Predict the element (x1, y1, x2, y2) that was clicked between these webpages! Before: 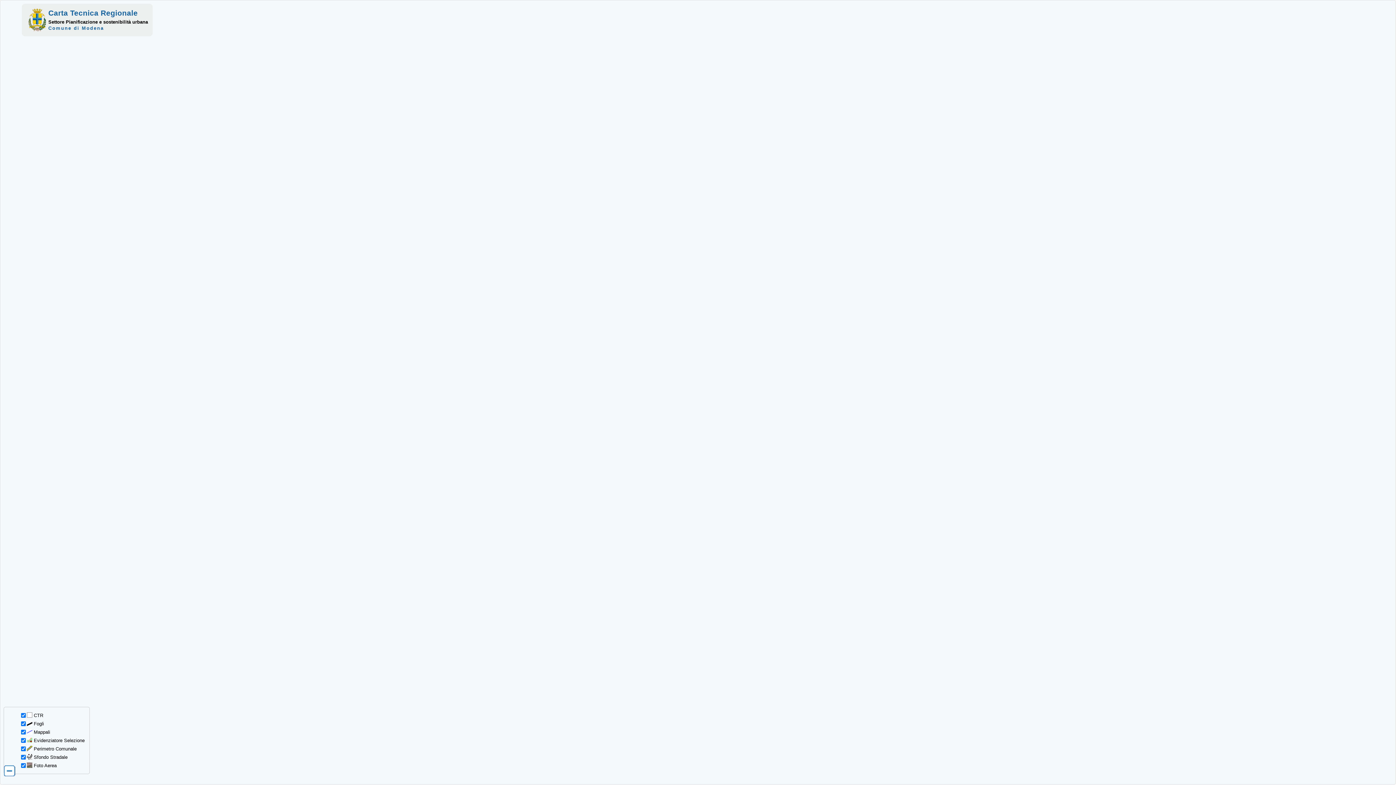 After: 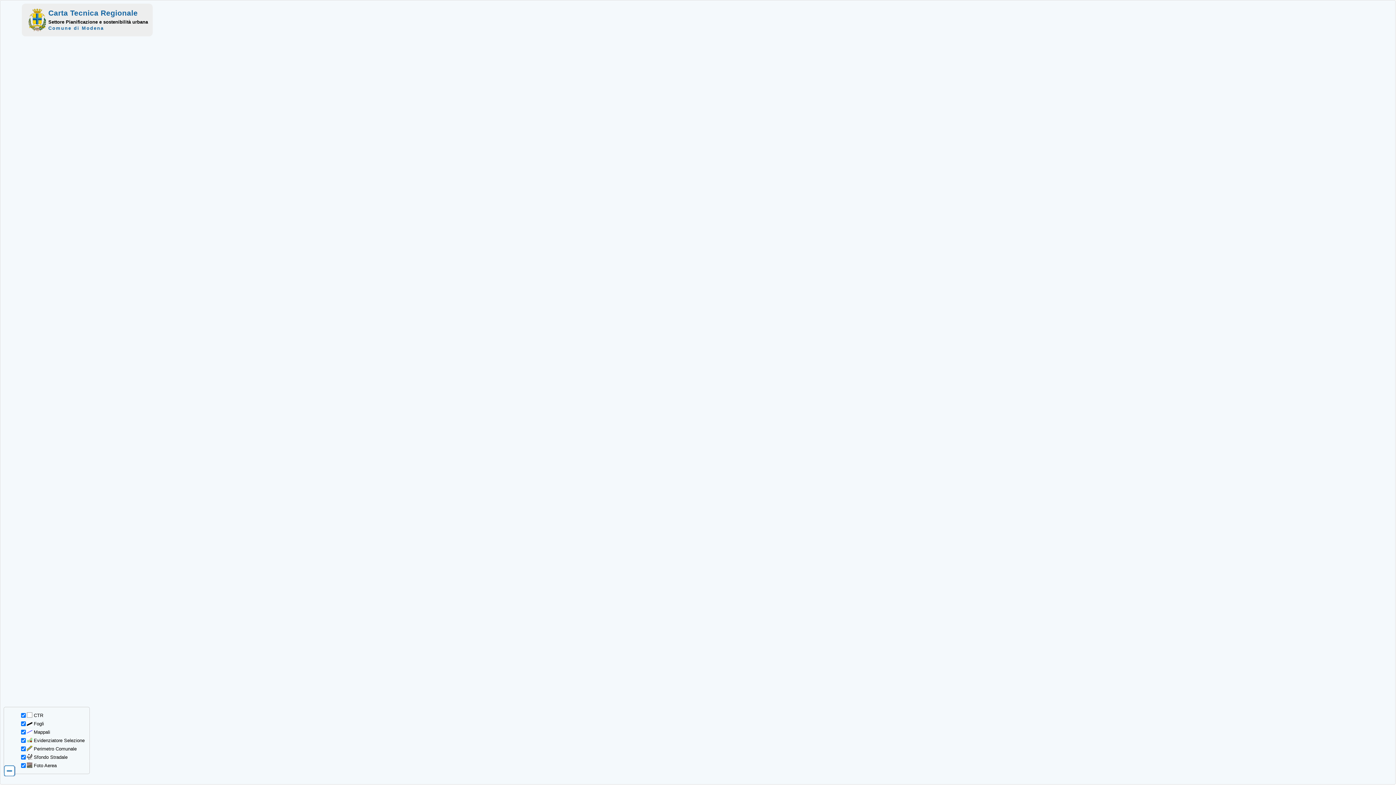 Action: label: Carta Tecnica Regionale bbox: (48, 8, 137, 17)